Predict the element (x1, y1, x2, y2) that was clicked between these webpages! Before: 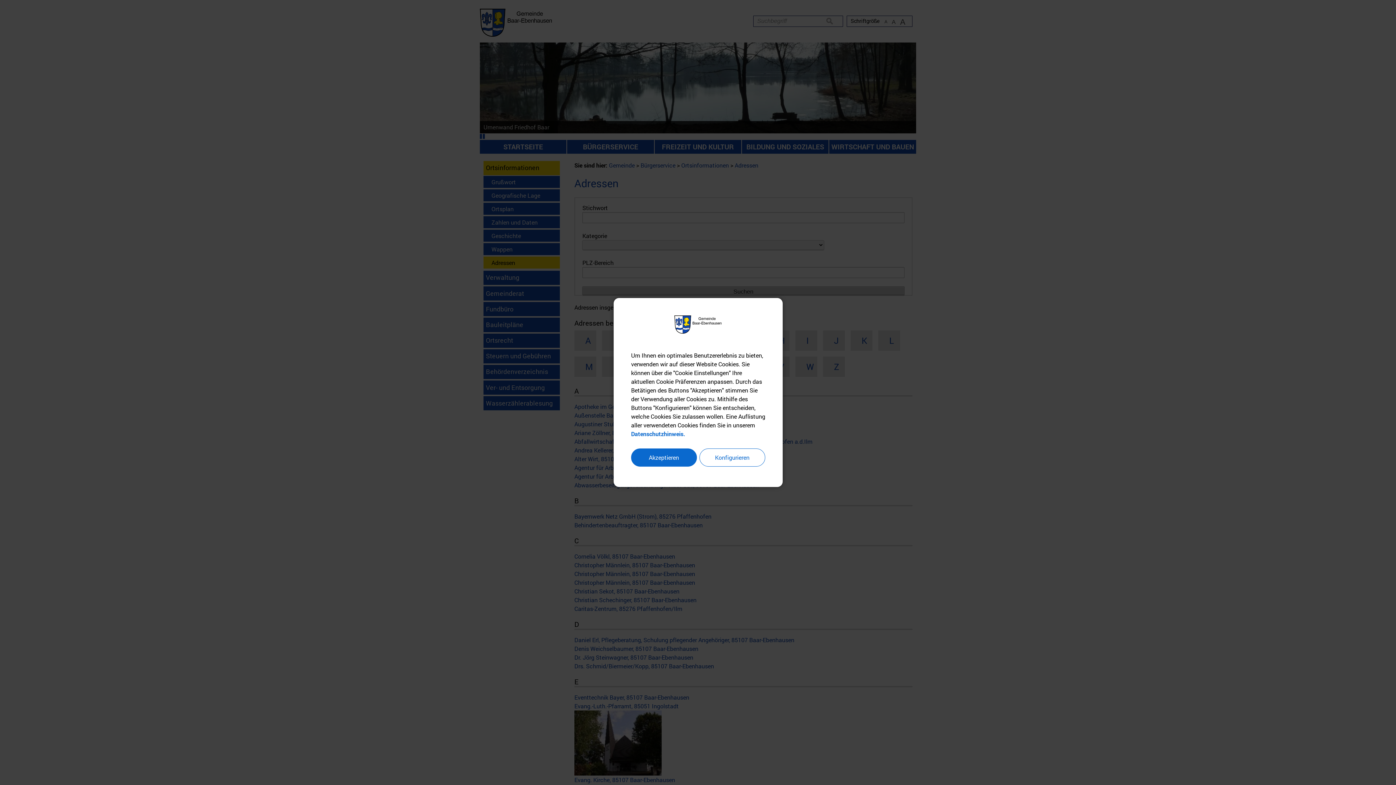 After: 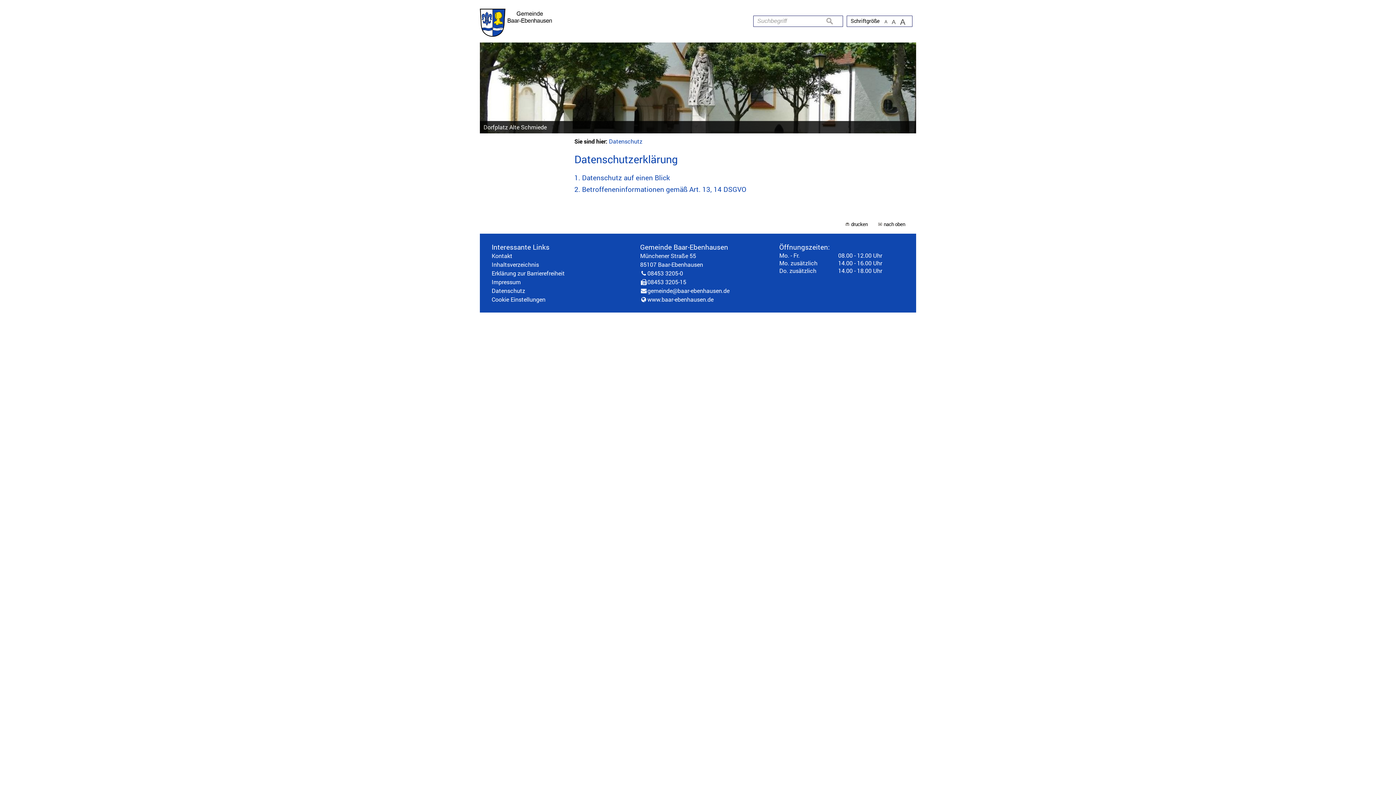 Action: bbox: (631, 430, 685, 437) label: Datenschutzhinweis.